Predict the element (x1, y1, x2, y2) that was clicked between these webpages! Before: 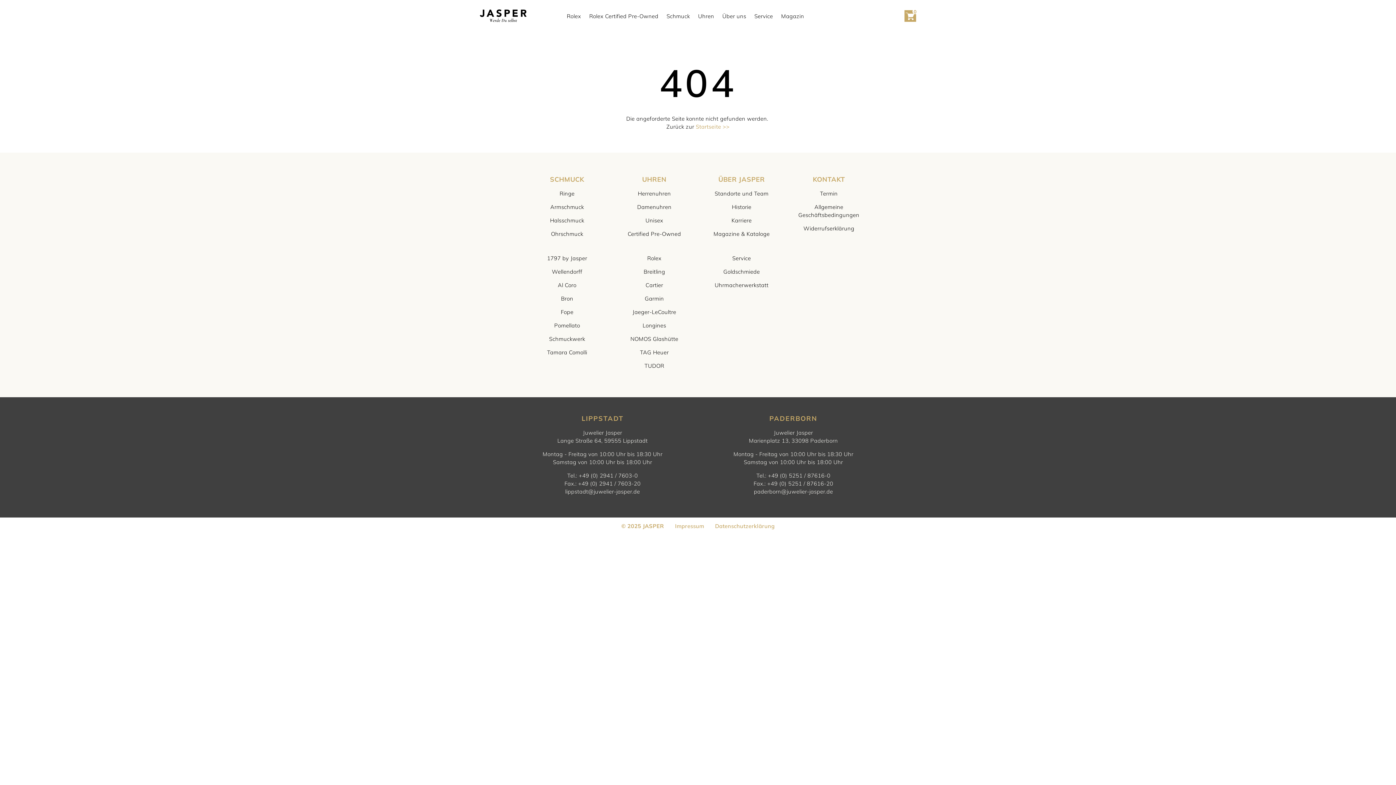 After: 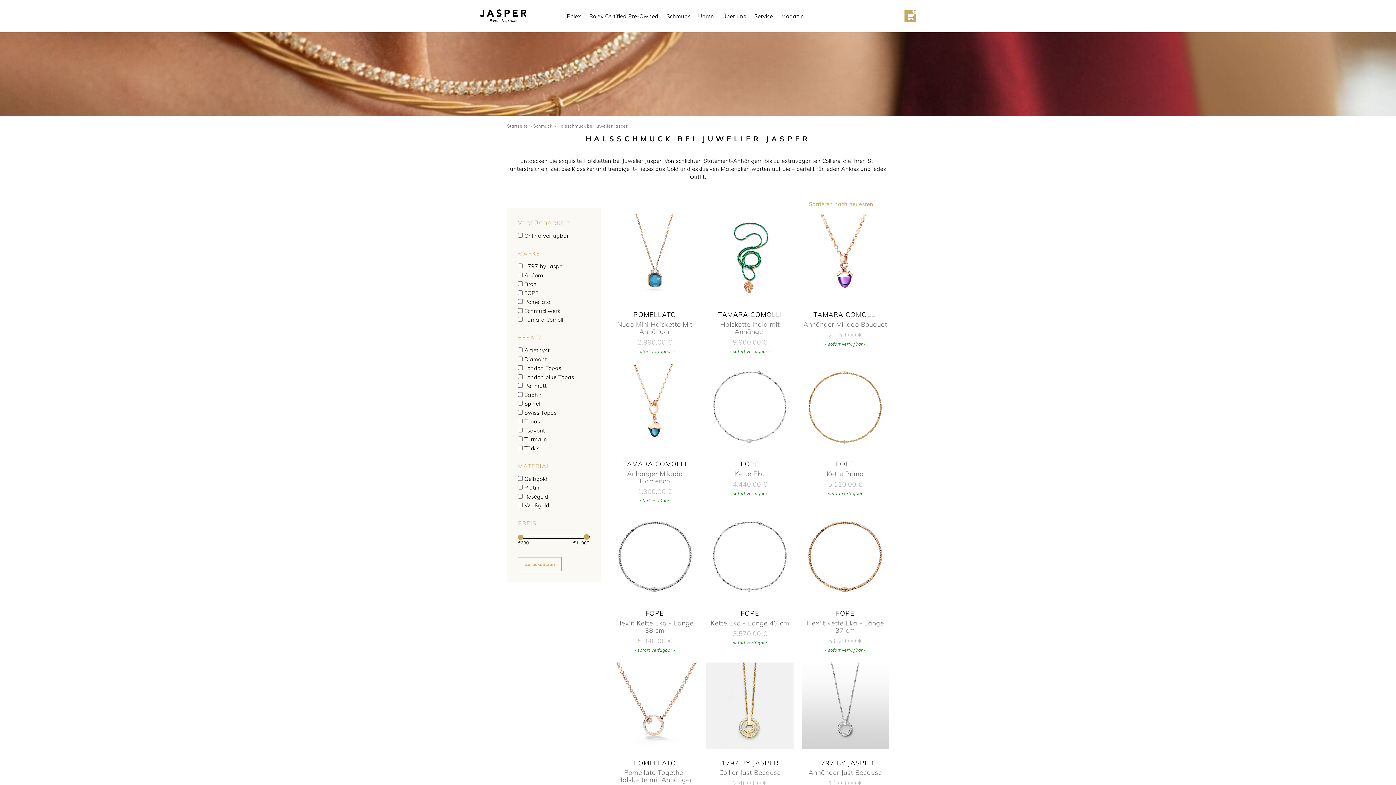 Action: bbox: (550, 217, 584, 224) label: Halsschmuck